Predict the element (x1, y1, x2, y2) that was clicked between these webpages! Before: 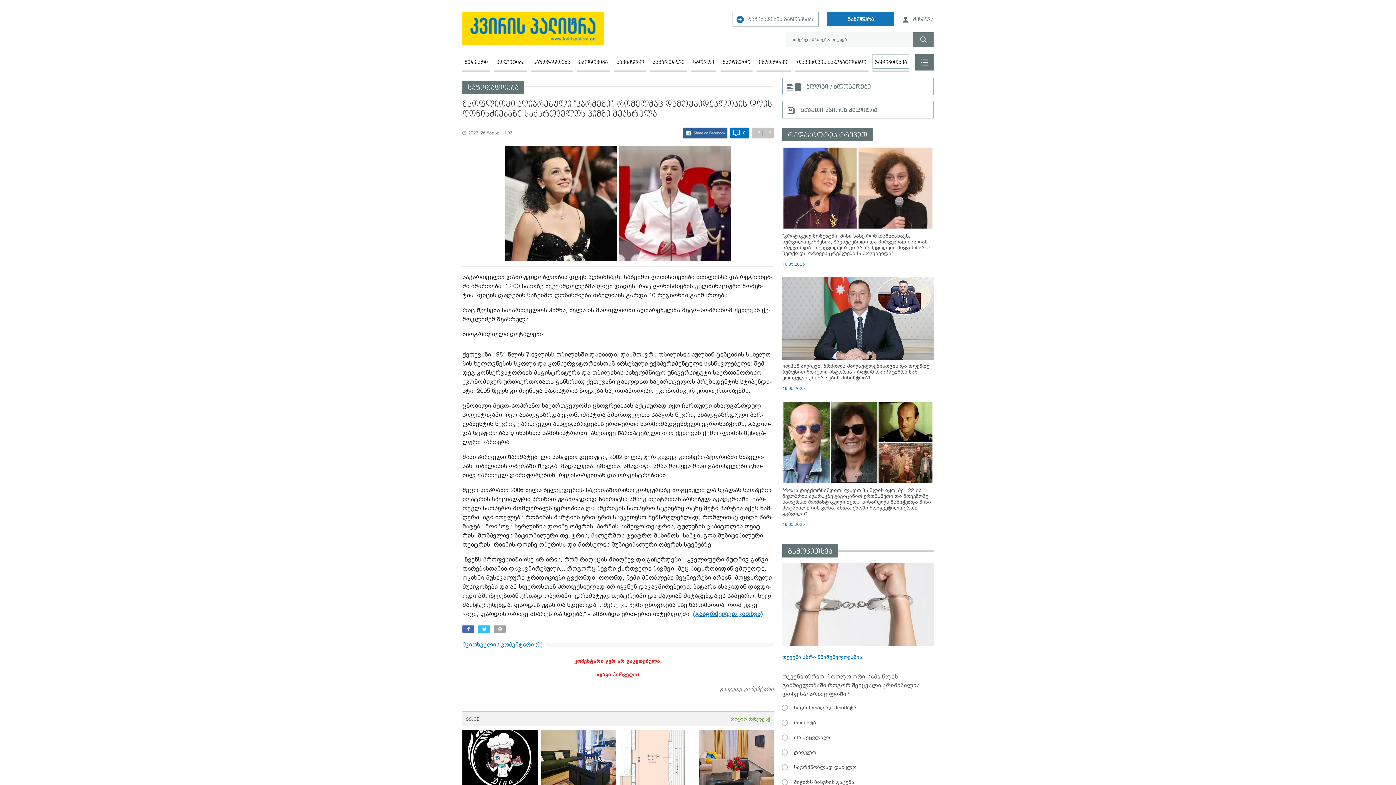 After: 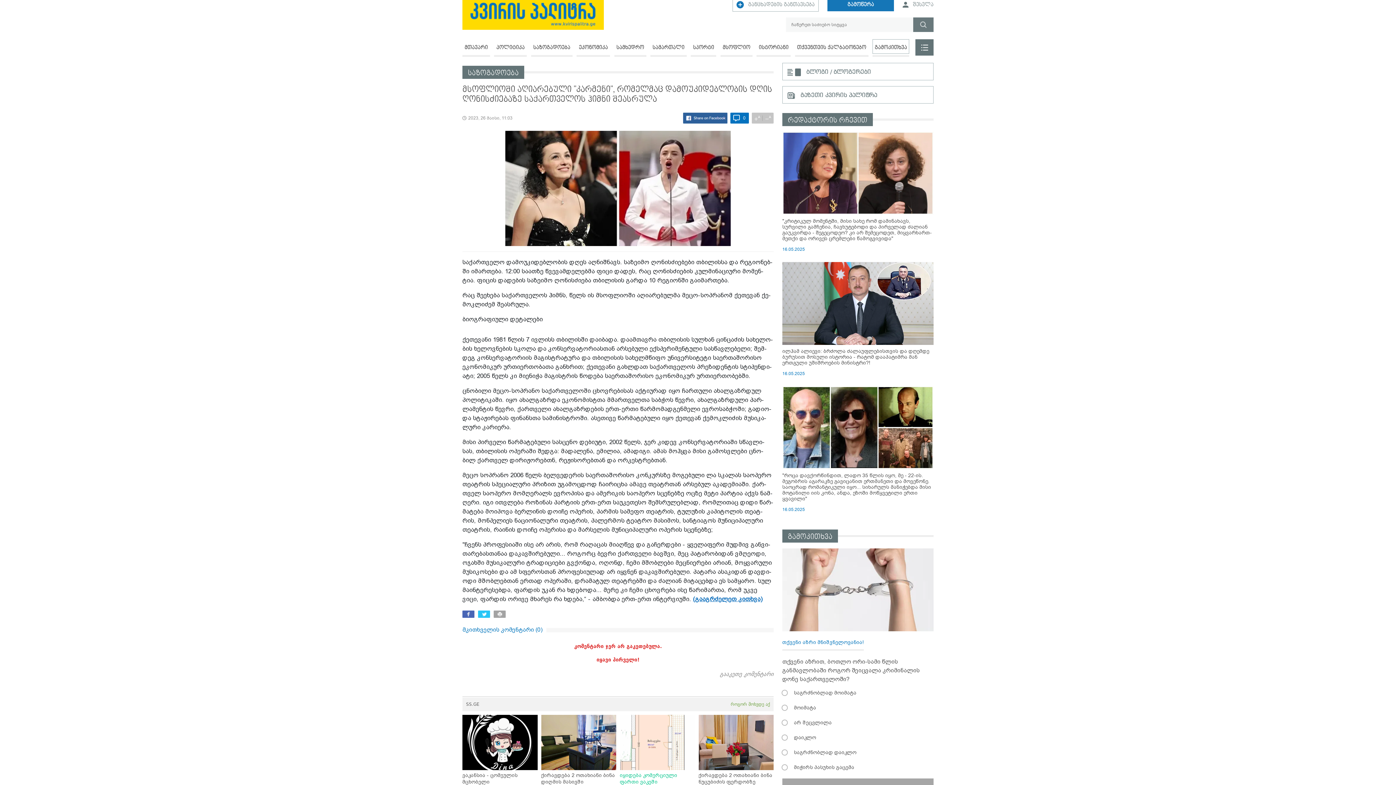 Action: label: იყიდება კომერციული ფართი ვაკეში bbox: (620, 614, 695, 684)